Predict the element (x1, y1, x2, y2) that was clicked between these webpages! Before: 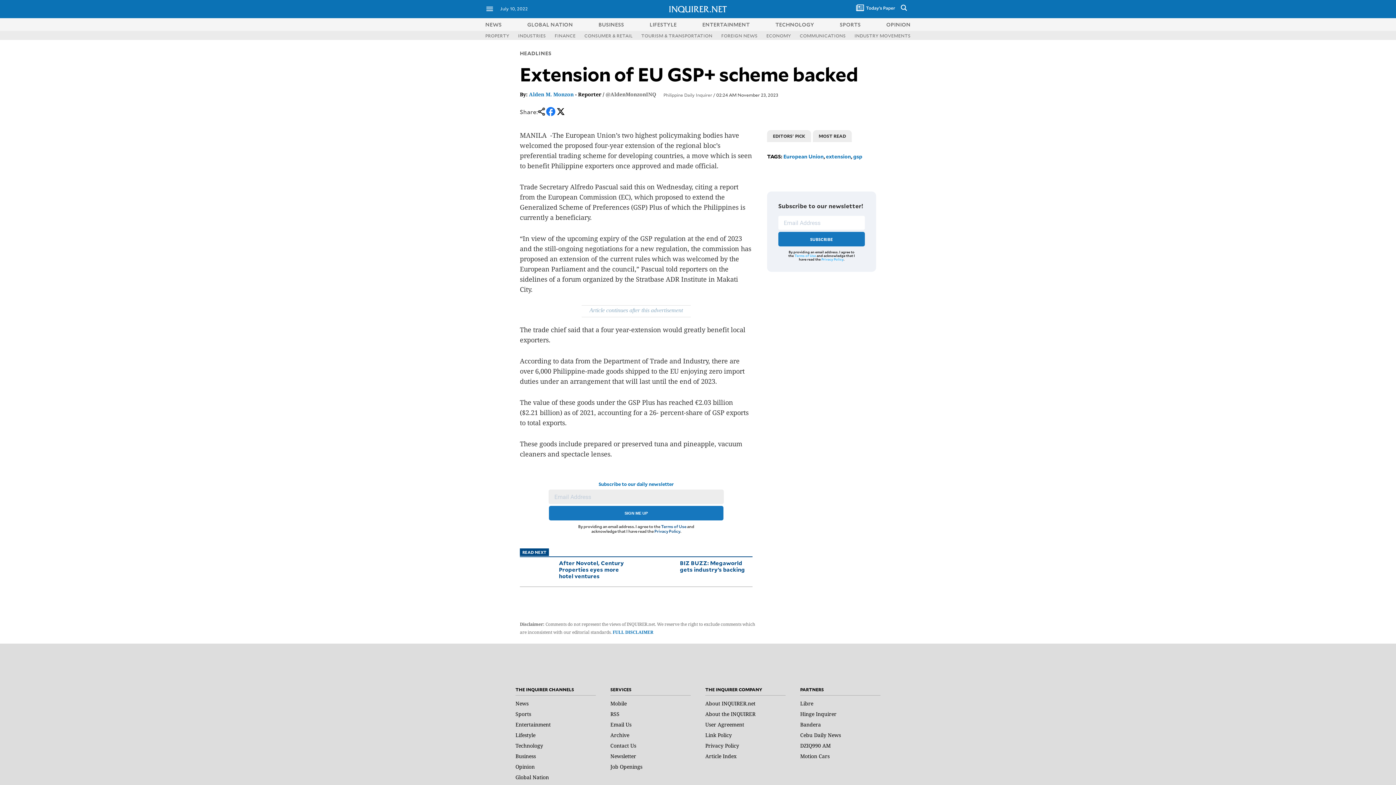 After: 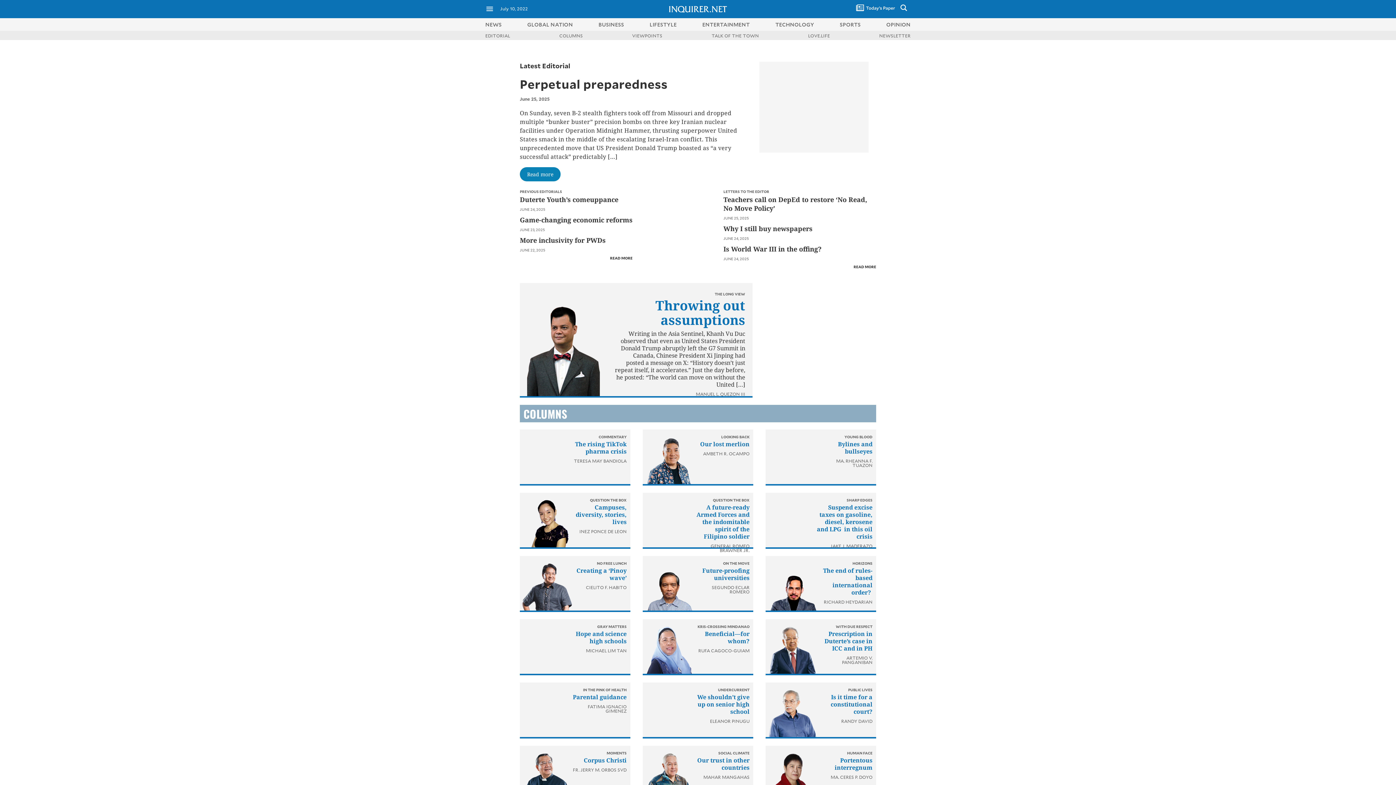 Action: bbox: (886, 20, 910, 27) label: OPINION